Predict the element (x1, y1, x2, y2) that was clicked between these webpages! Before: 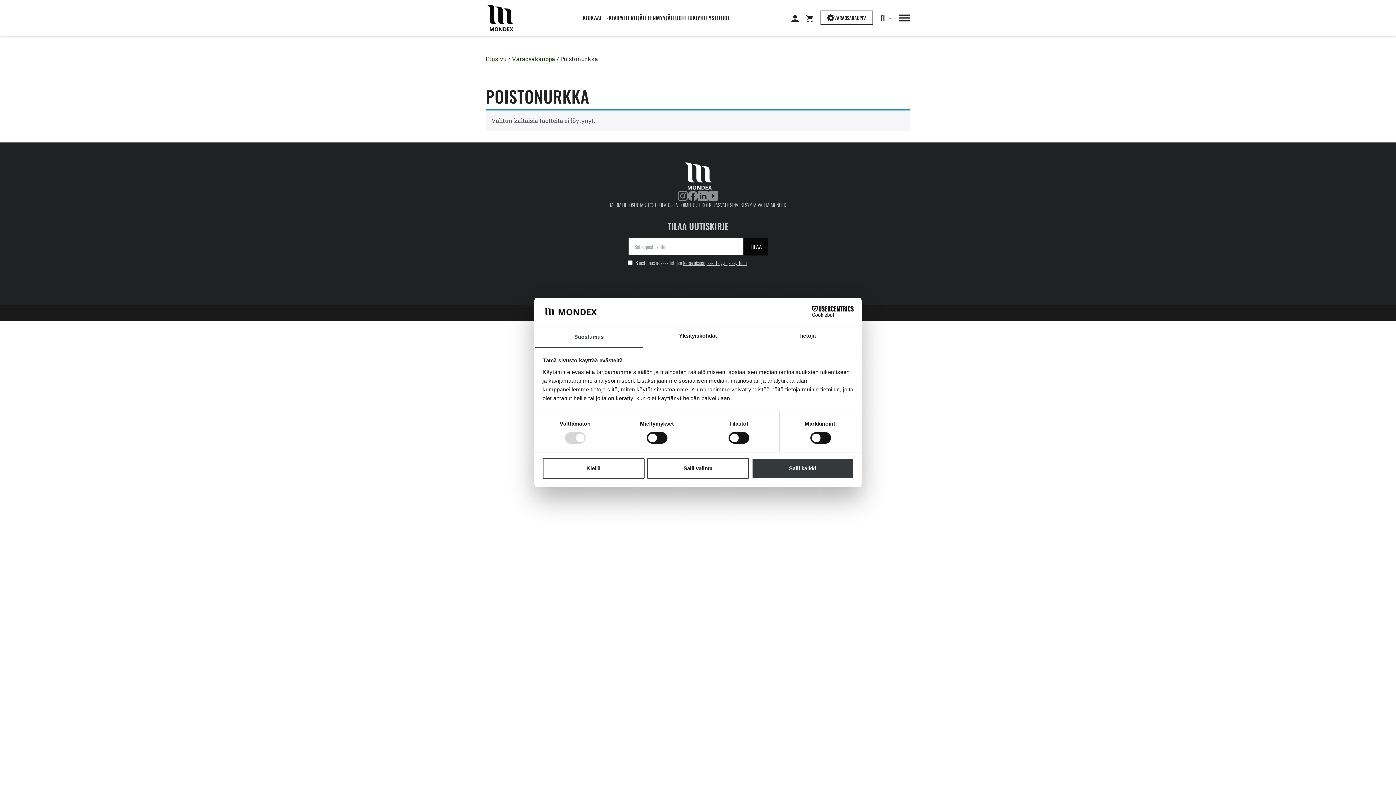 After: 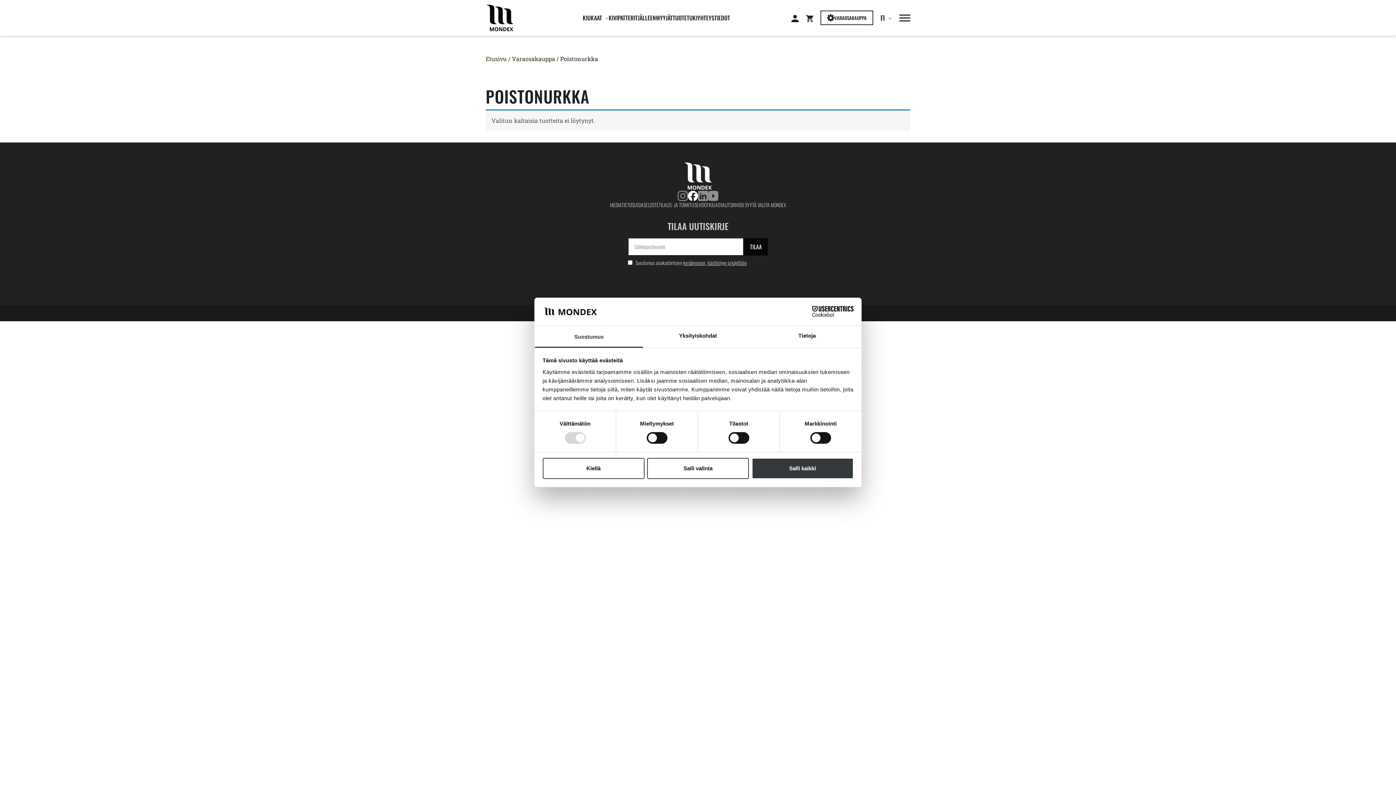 Action: bbox: (688, 190, 698, 201)